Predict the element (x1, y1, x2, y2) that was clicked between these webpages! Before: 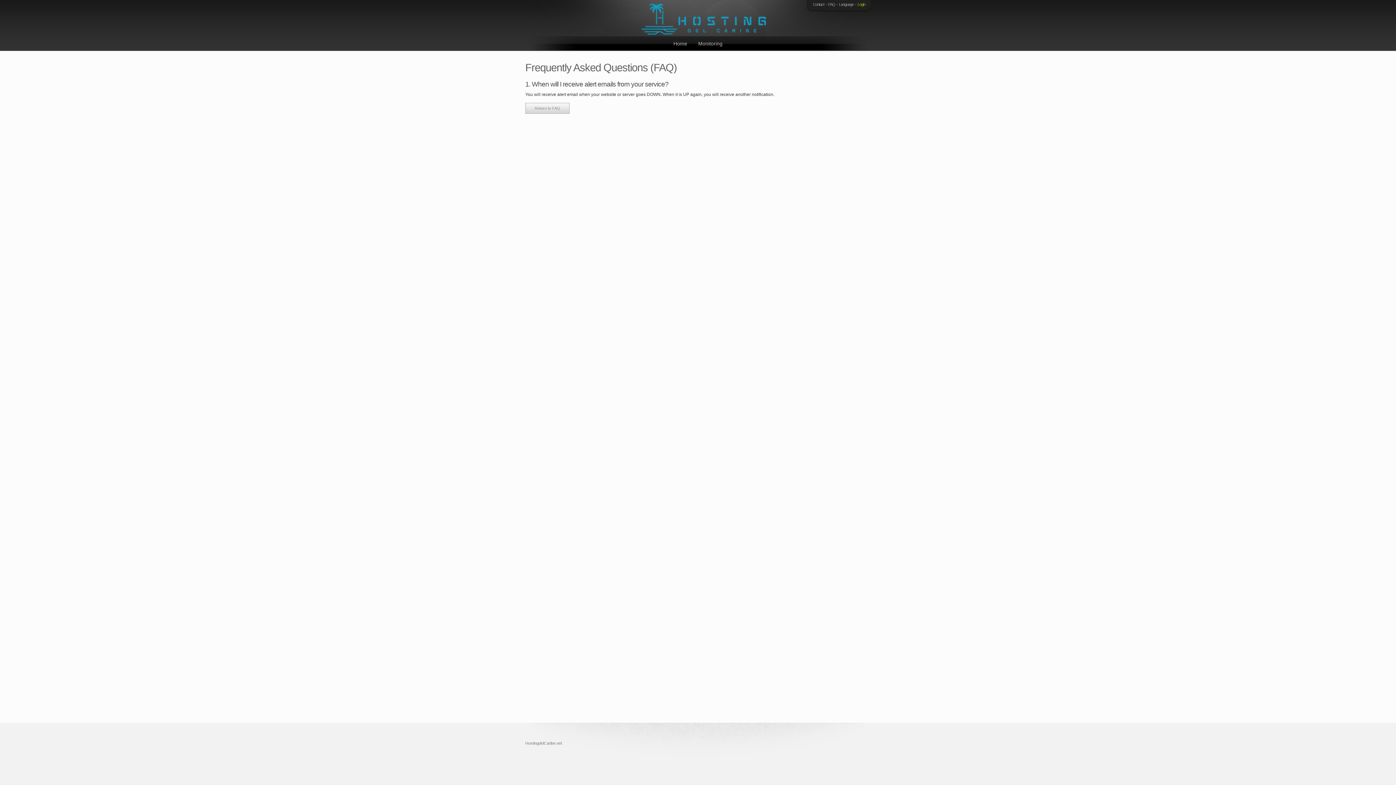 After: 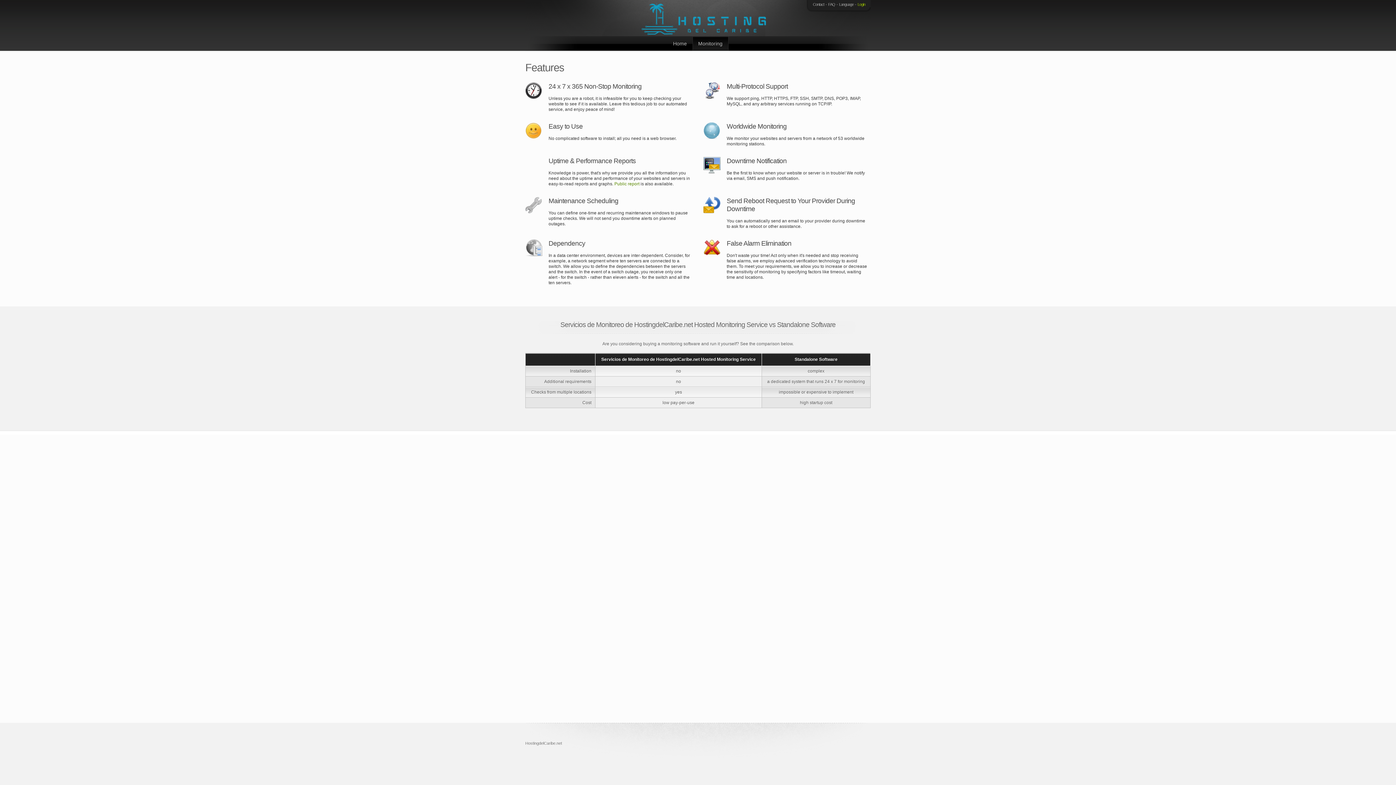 Action: label: Monitoring bbox: (692, 36, 728, 50)